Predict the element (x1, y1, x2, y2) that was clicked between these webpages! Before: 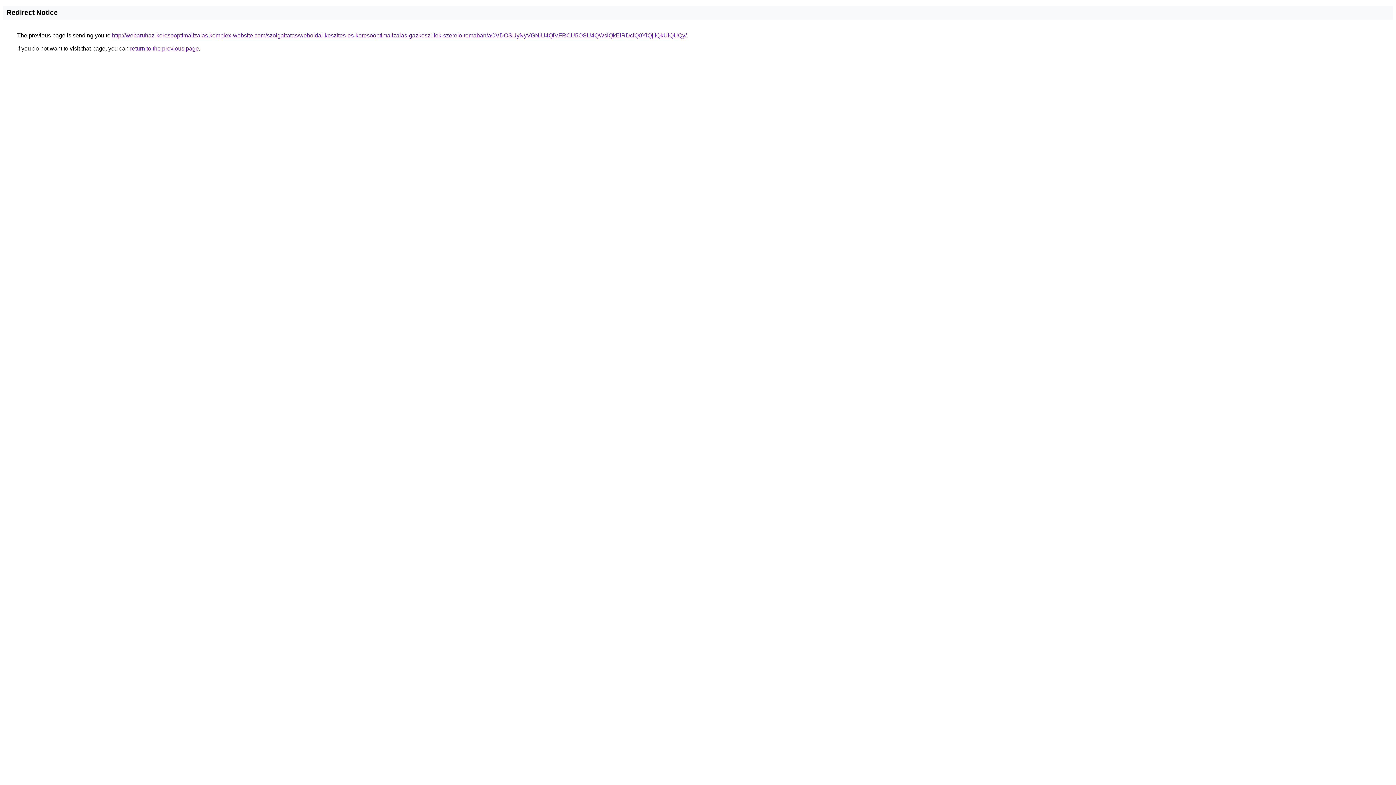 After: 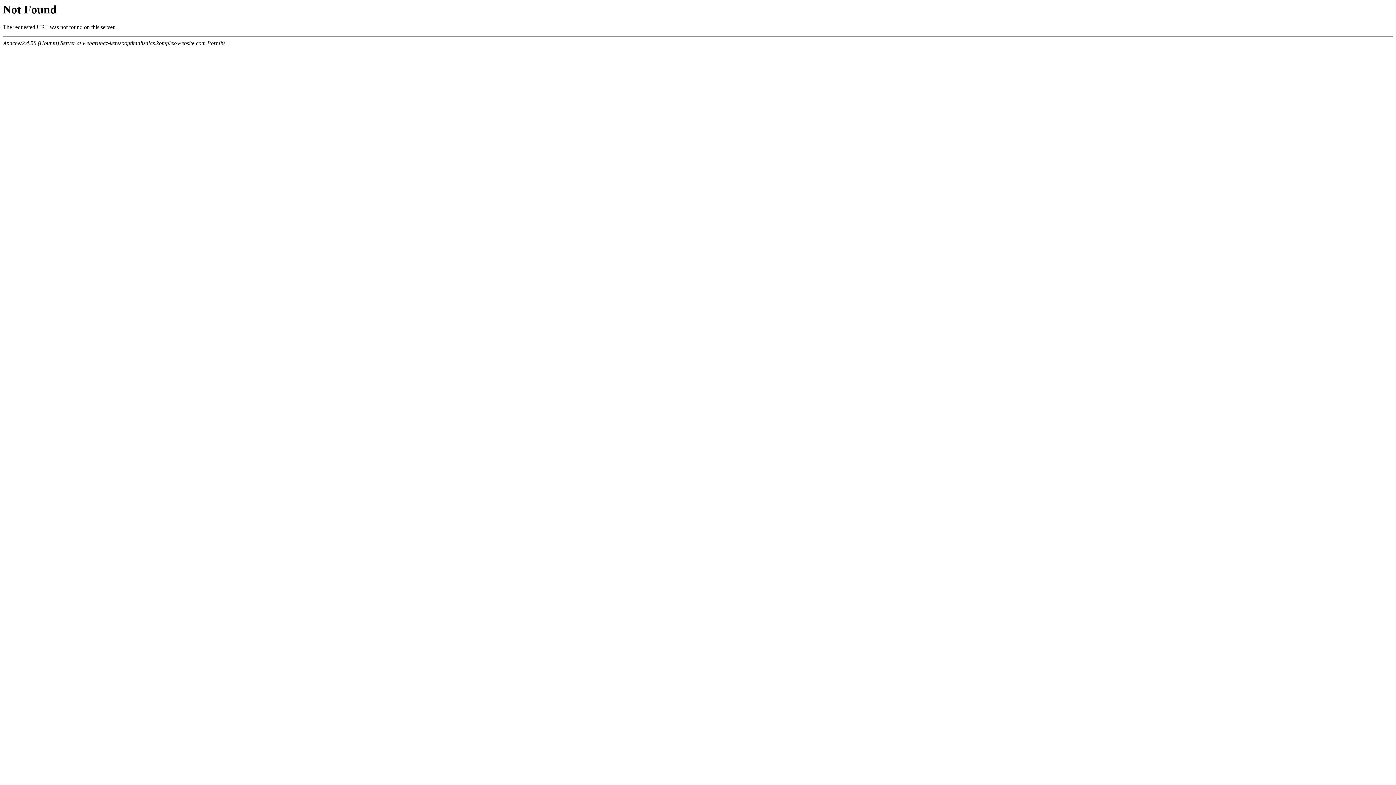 Action: bbox: (112, 32, 686, 38) label: http://webaruhaz-keresooptimalizalas.komplex-website.com/szolgaltatas/weboldal-keszites-es-keresooptimalizalas-gazkeszulek-szerelo-temaban/aCVDOSUyNyVGNiU4QiVFRCU5OSU4QWslQkElRDclQ0YlQjIlQkUlQUQy/